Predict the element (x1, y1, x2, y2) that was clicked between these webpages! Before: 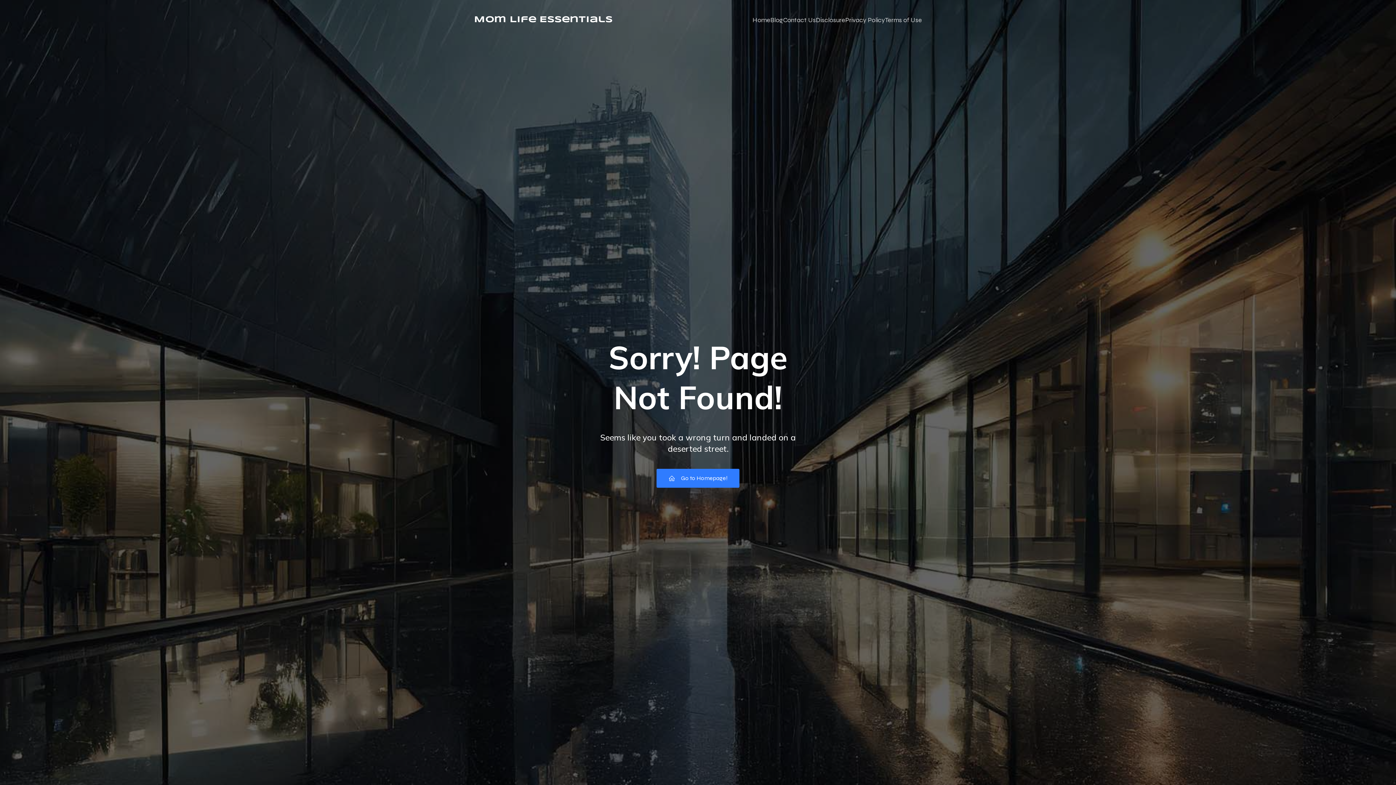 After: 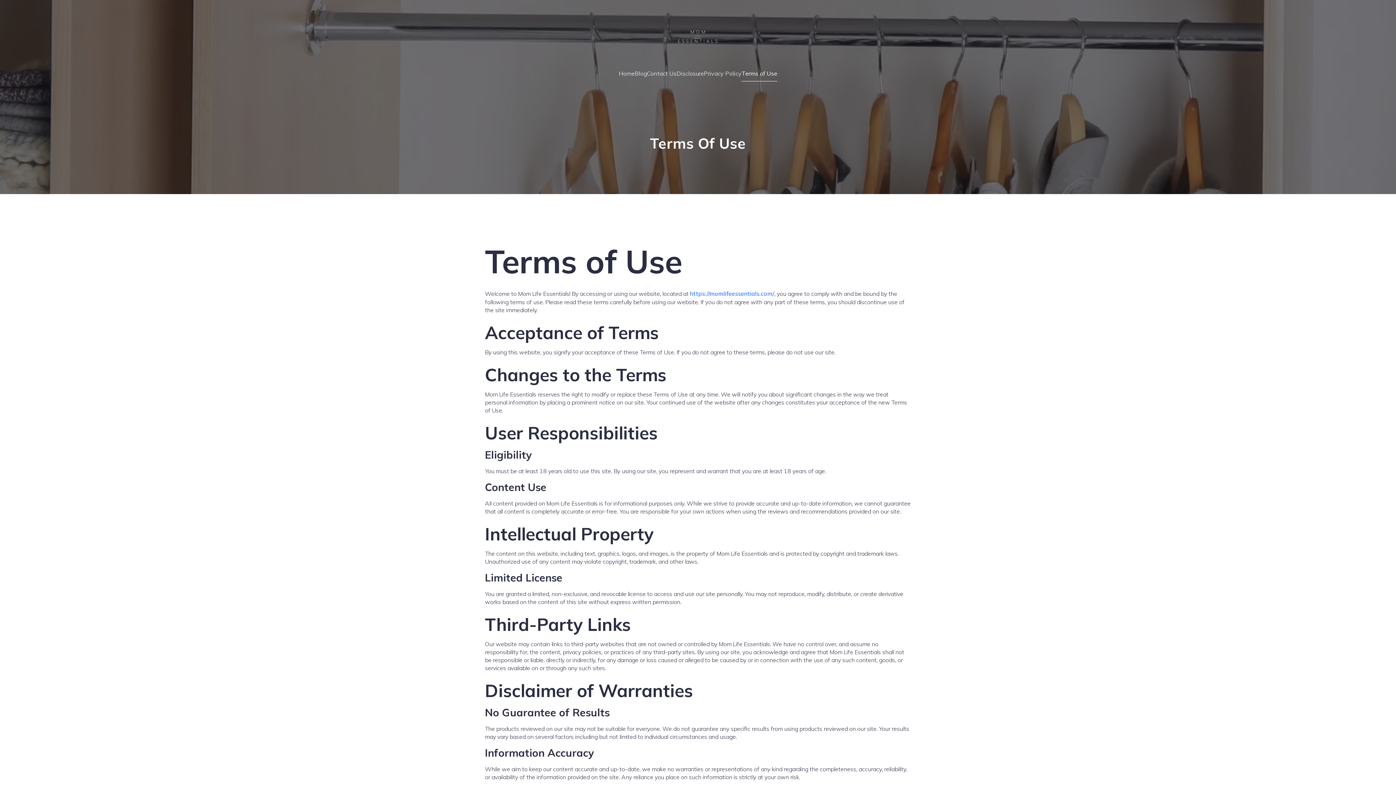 Action: bbox: (885, 11, 922, 28) label: Terms of Use